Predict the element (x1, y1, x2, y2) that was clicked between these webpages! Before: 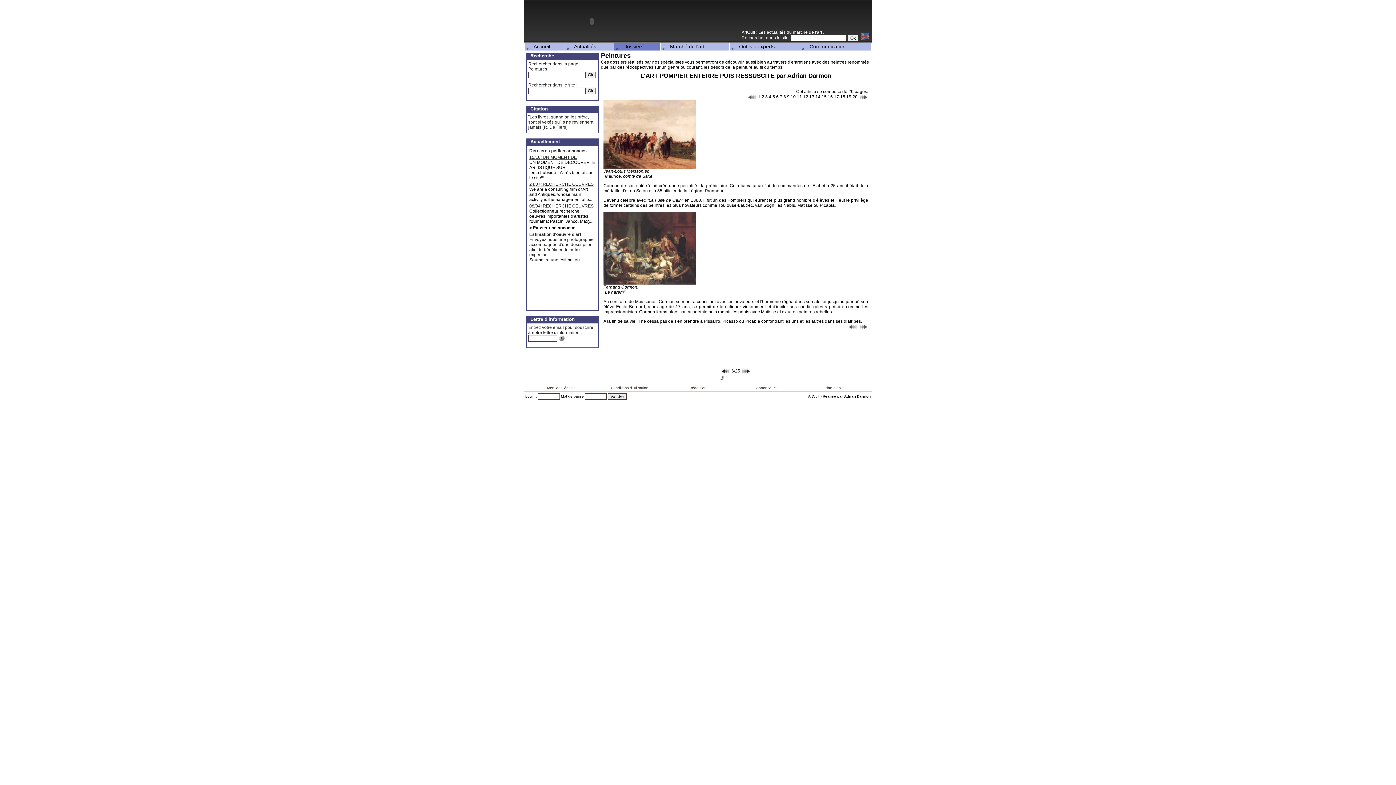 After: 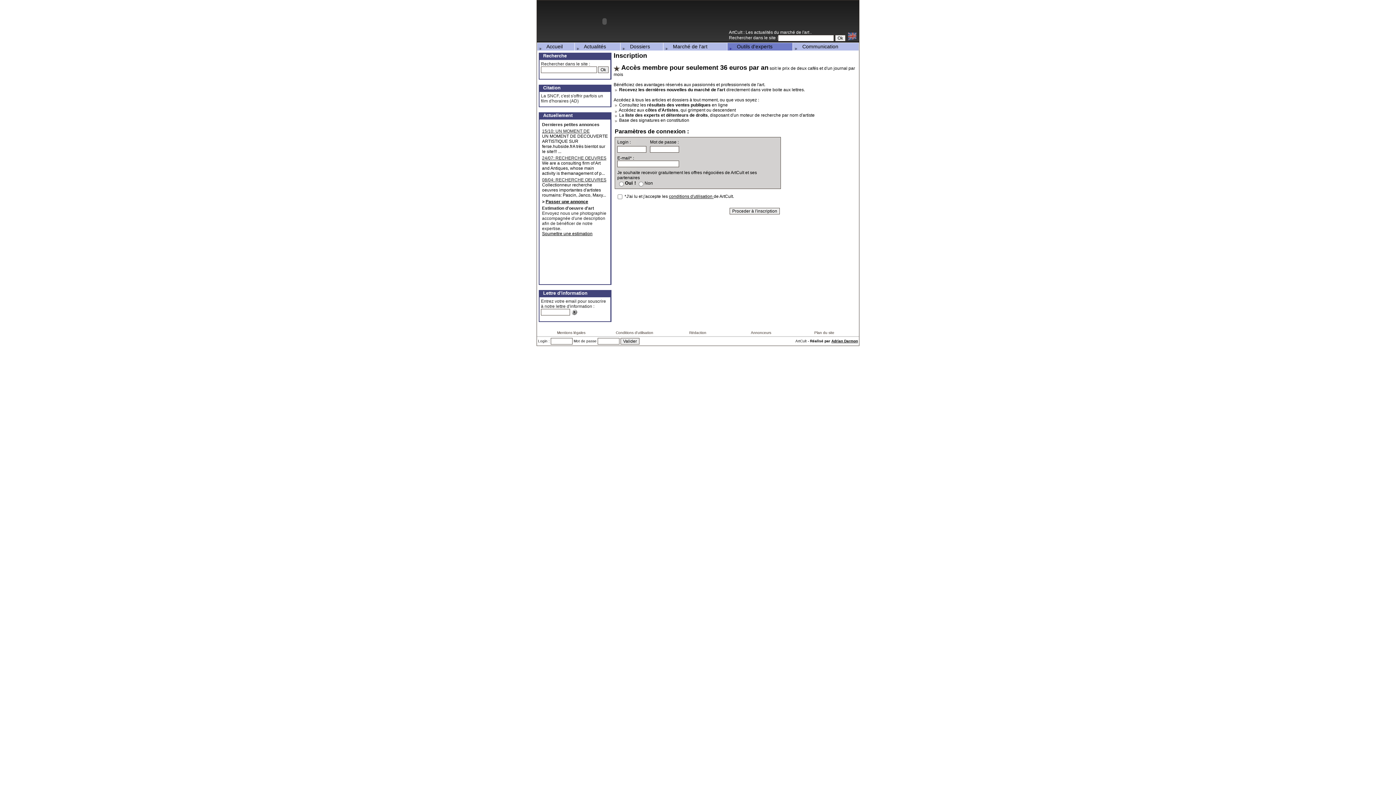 Action: bbox: (730, 43, 774, 49) label:    Outils d'experts
 